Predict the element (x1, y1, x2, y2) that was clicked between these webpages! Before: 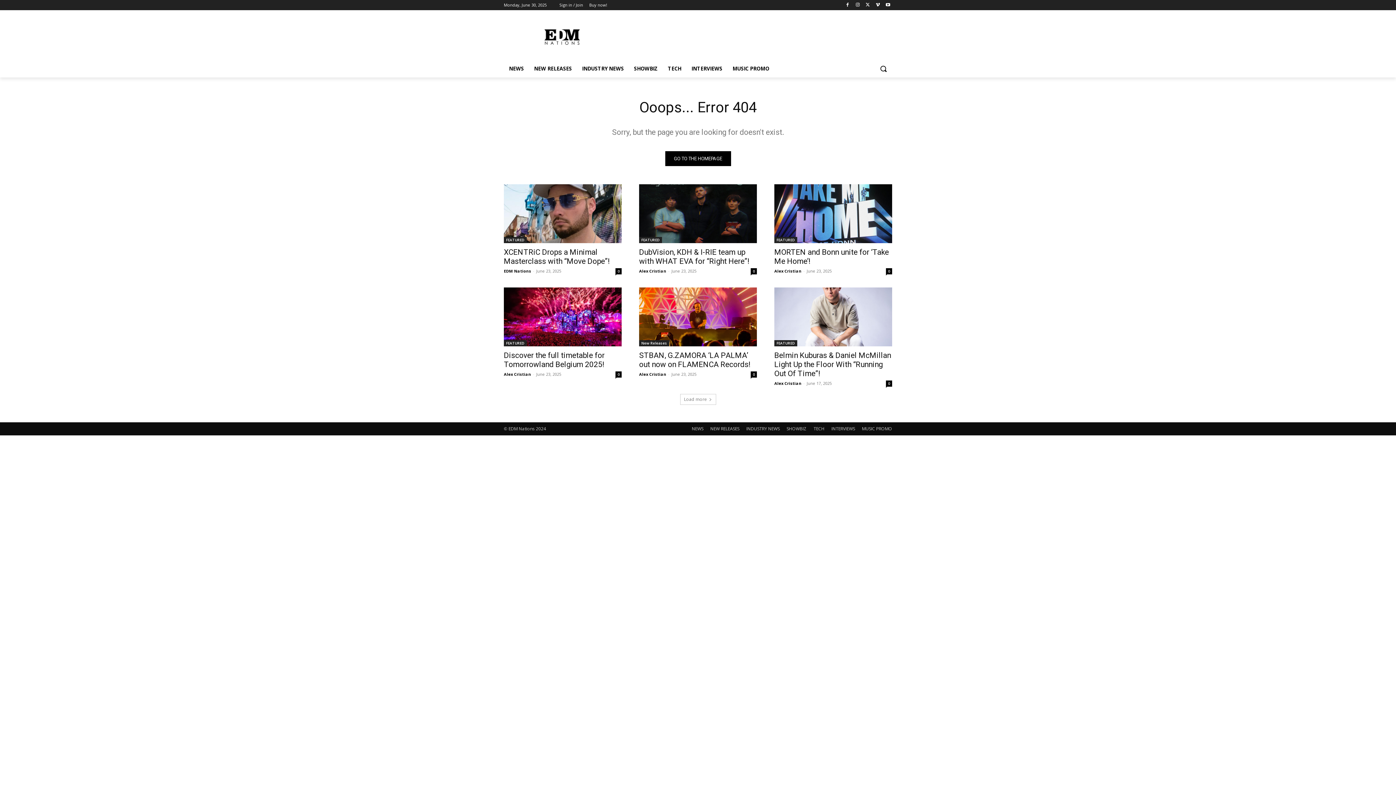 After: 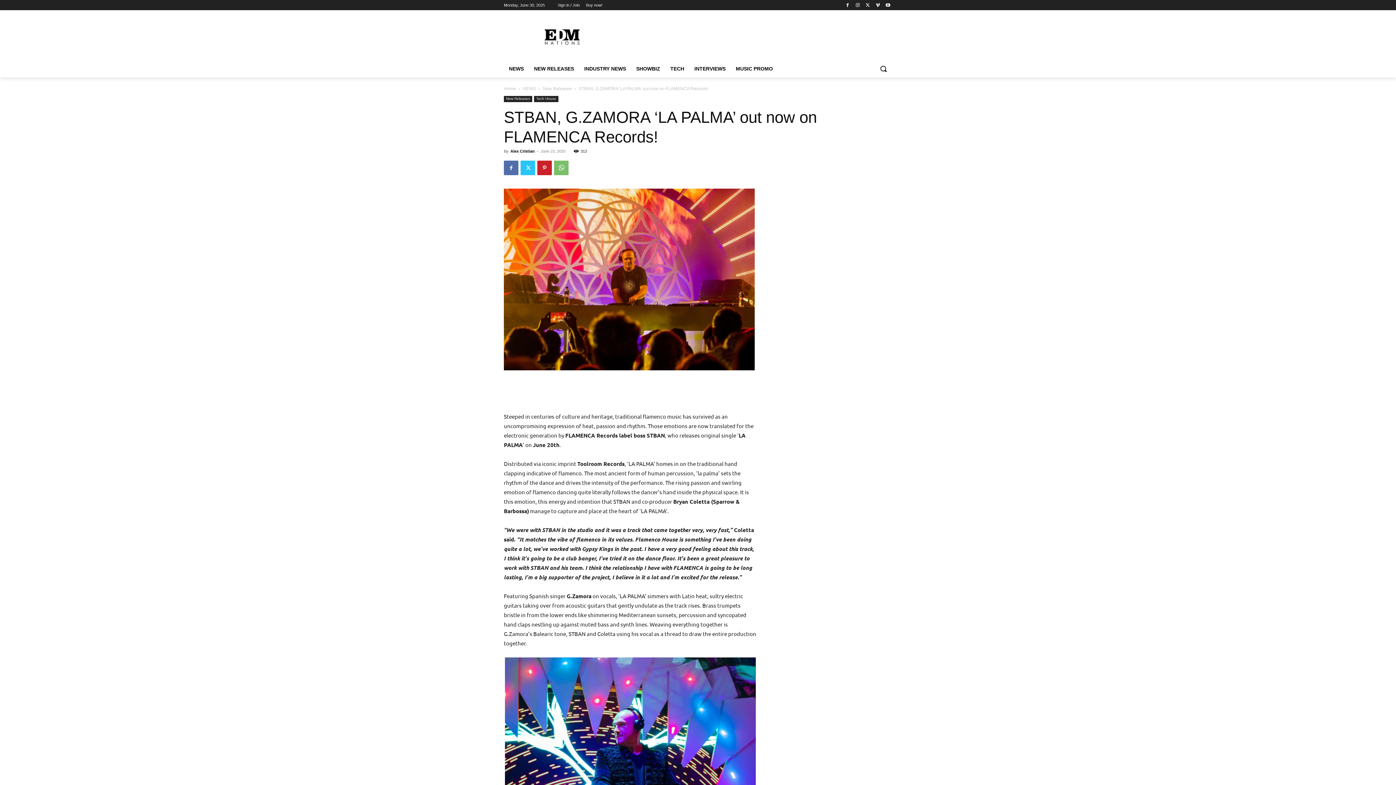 Action: bbox: (639, 351, 750, 369) label: STBAN, G.ZAMORA ‘LA PALMA’ out now on FLAMENCA Records!